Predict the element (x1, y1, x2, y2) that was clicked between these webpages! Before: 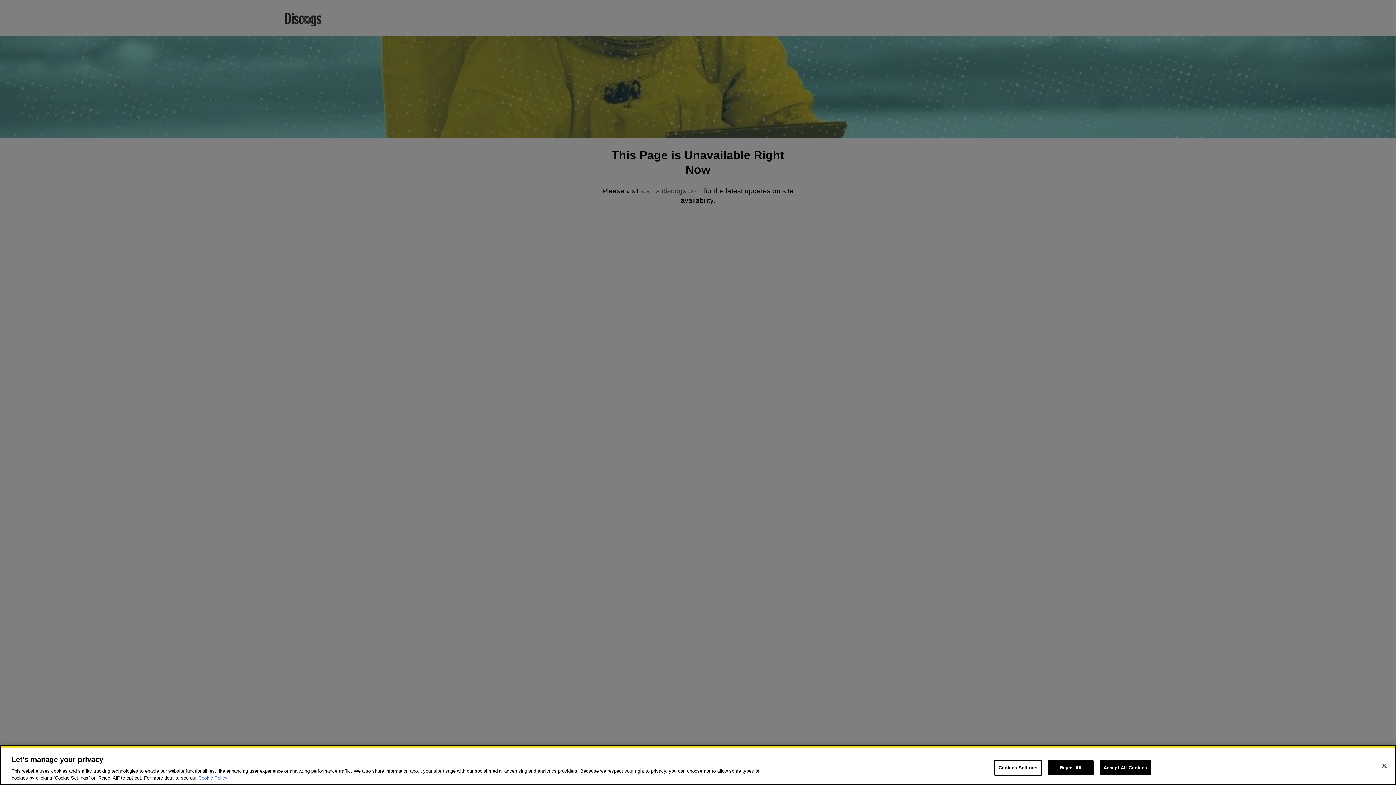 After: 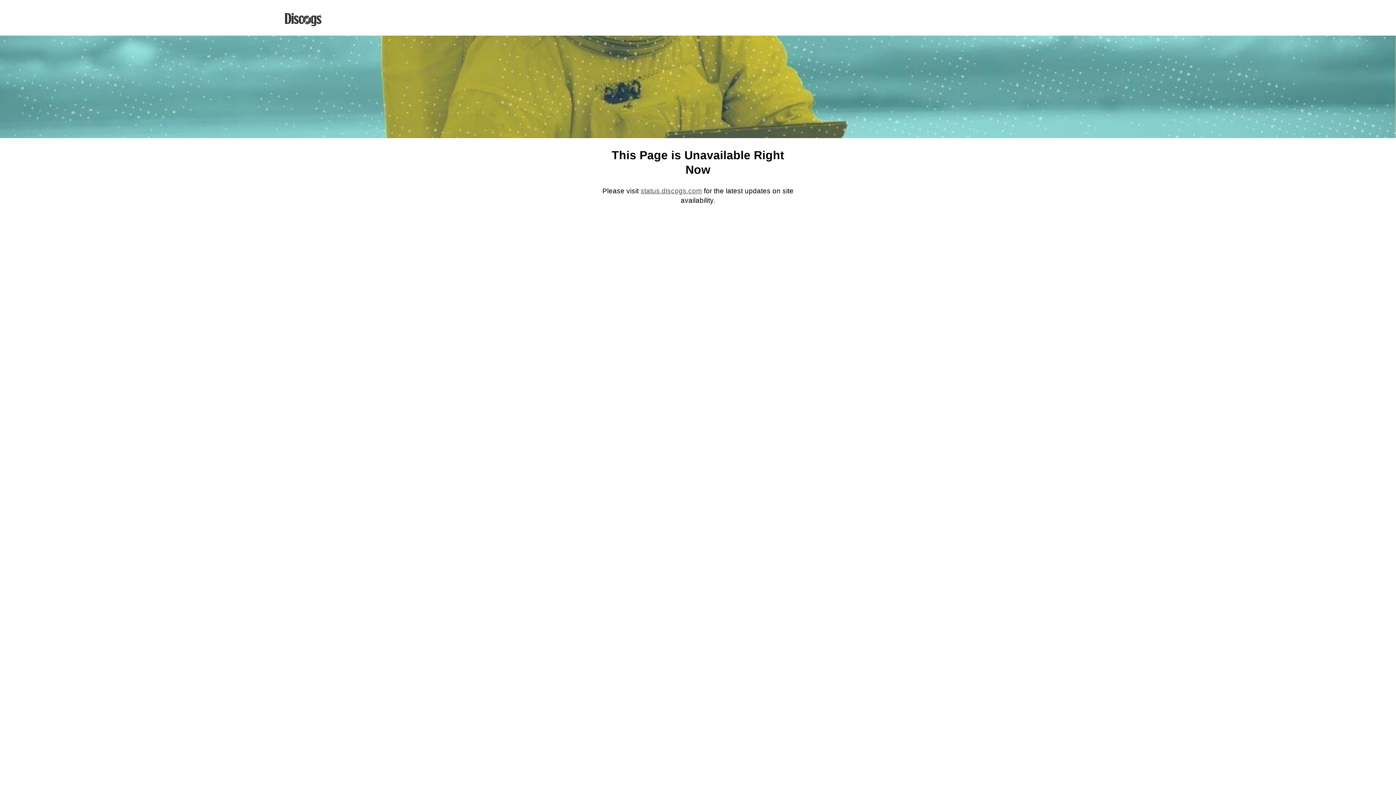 Action: bbox: (1048, 760, 1093, 775) label: Reject All